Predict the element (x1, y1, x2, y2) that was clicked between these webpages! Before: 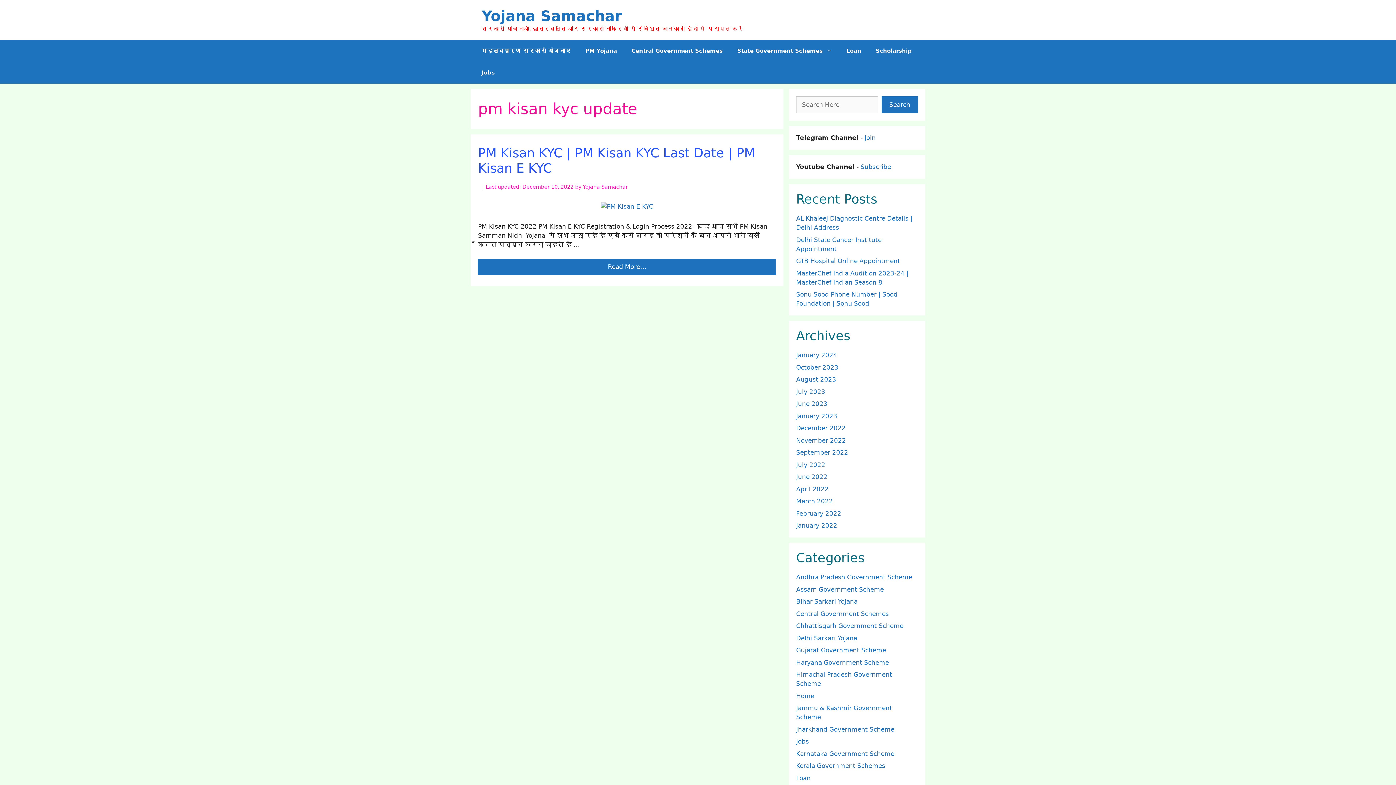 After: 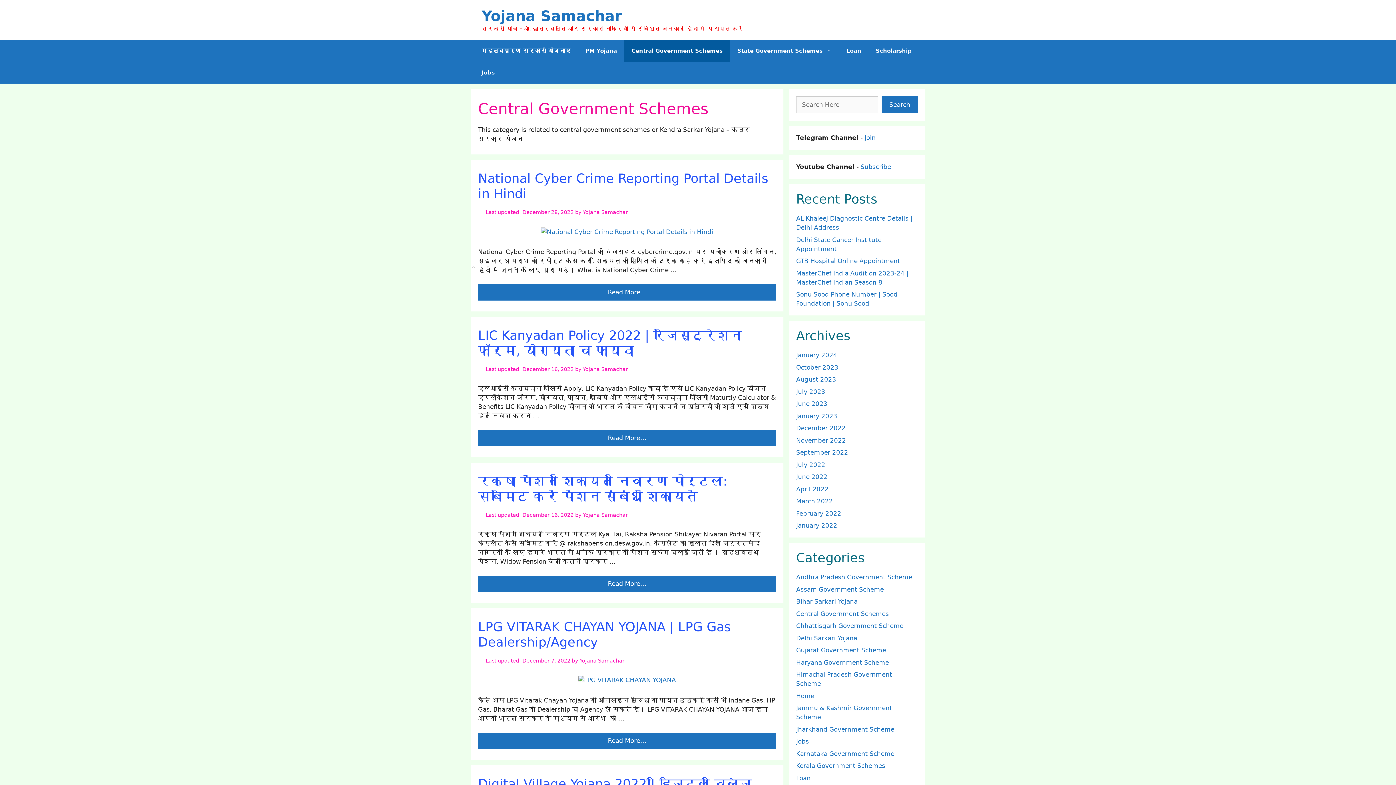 Action: label: Central Government Schemes bbox: (624, 40, 730, 61)